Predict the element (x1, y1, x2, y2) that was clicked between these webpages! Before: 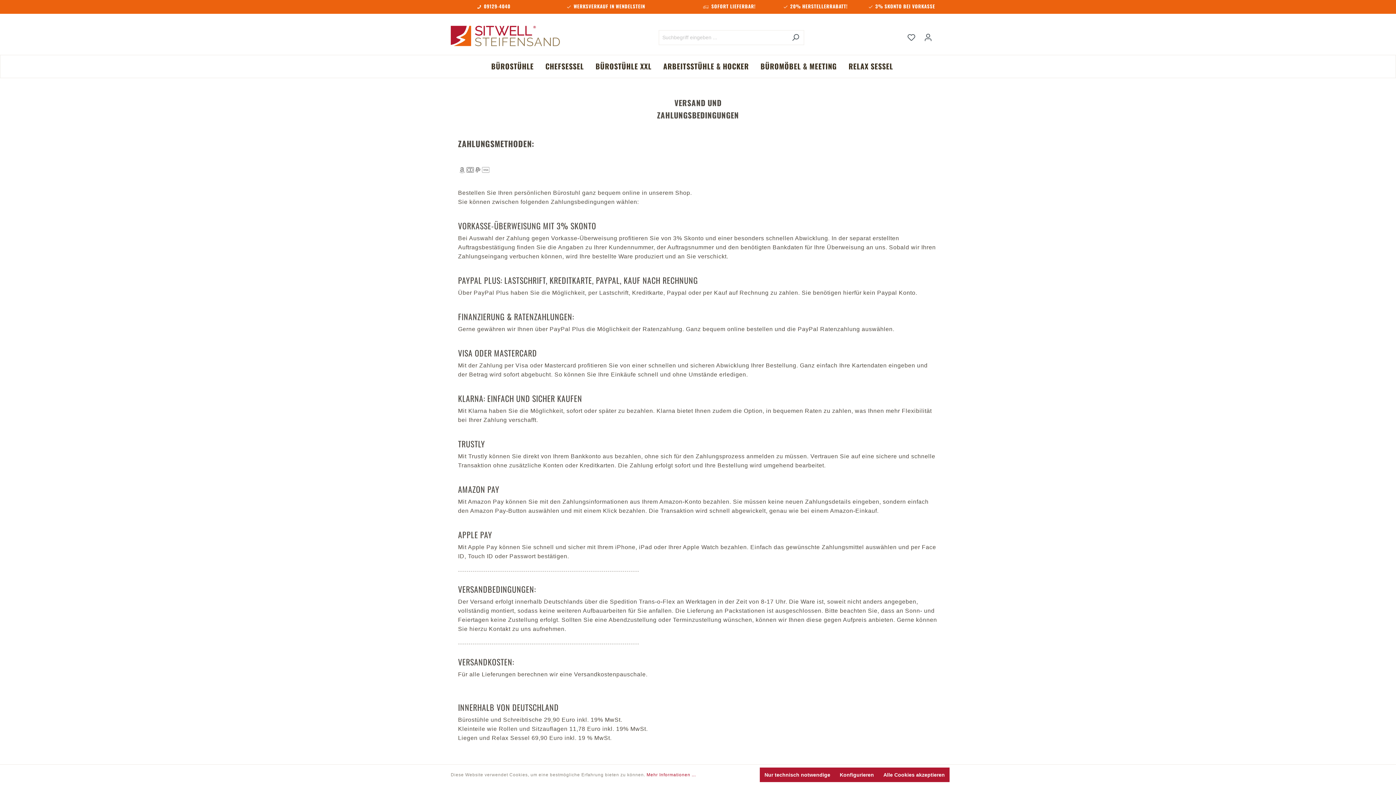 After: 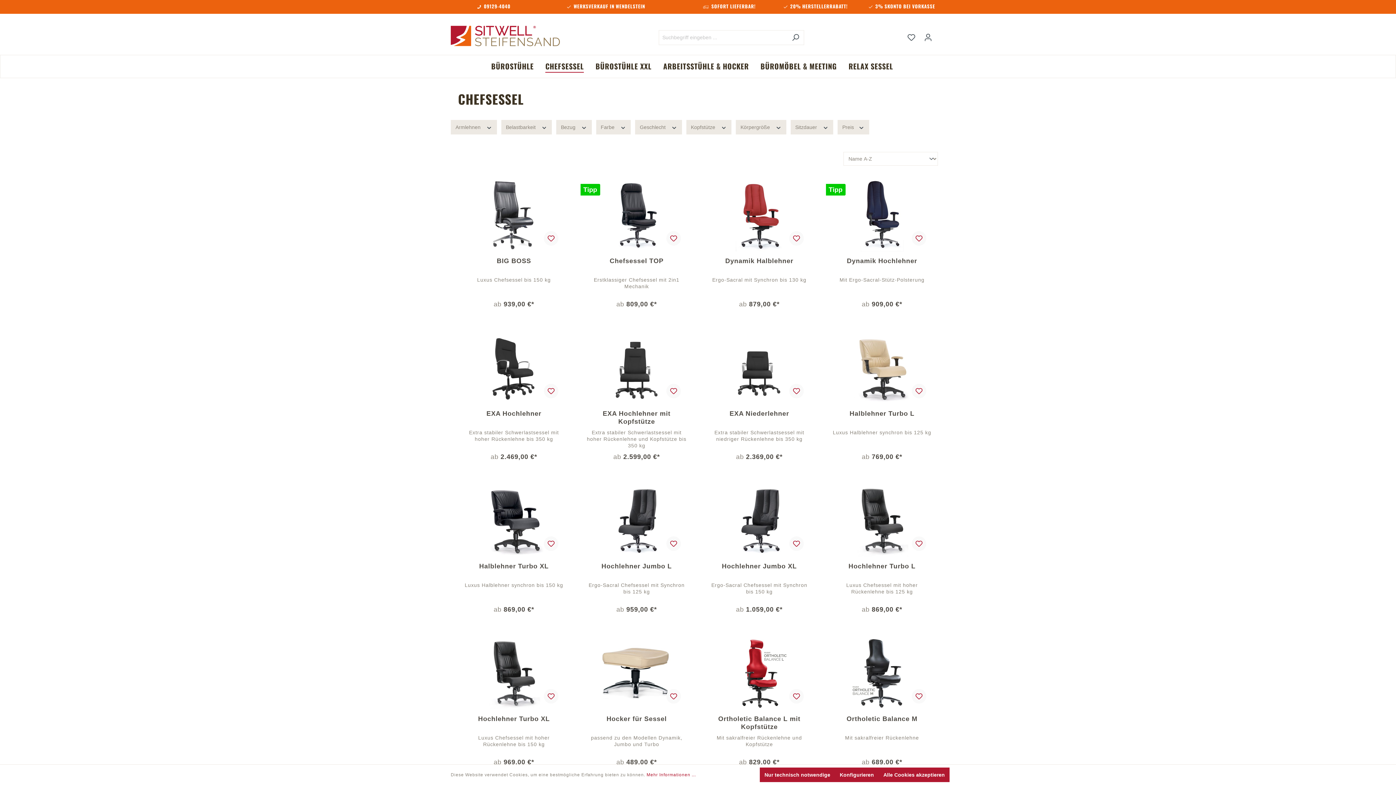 Action: bbox: (541, 55, 599, 77) label: CHEFSESSEL